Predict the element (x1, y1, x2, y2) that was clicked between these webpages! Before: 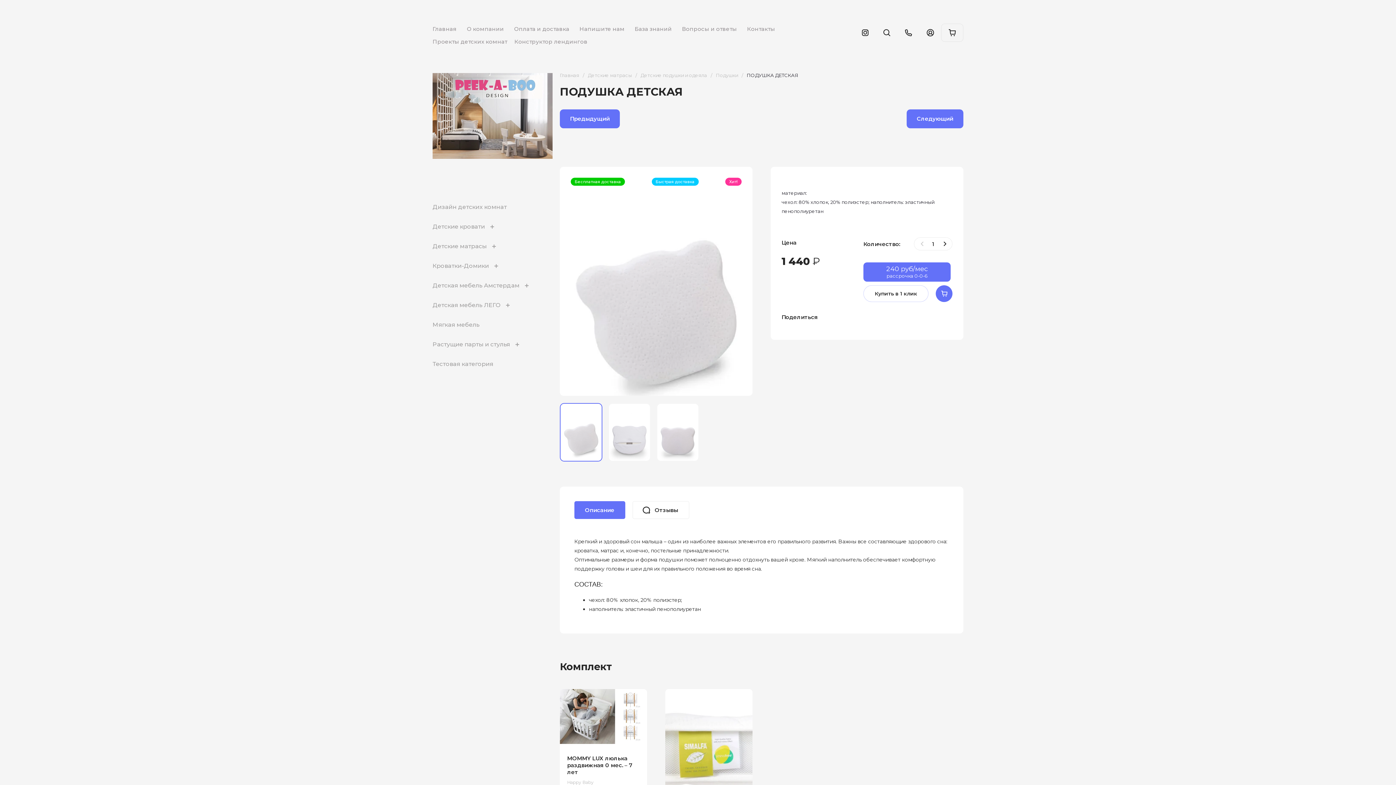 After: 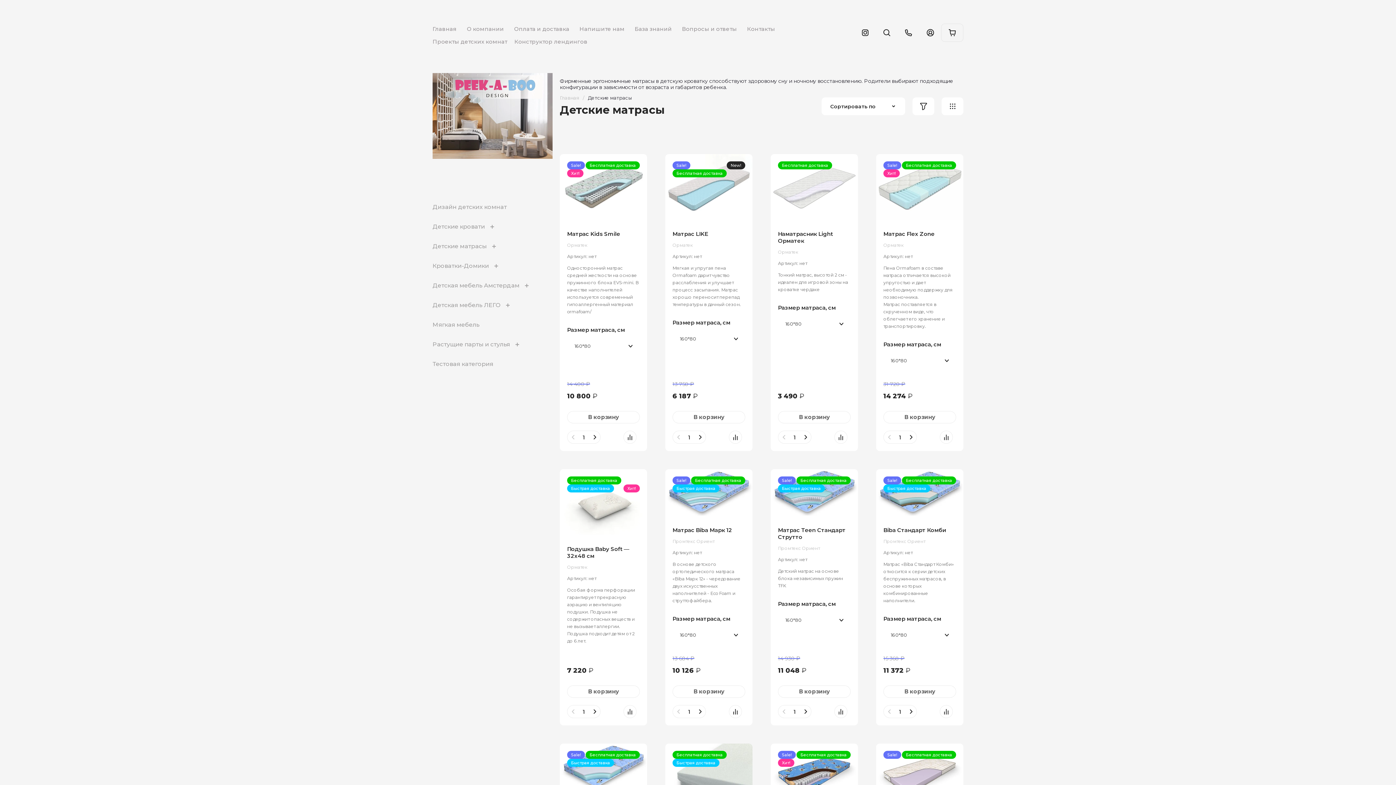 Action: bbox: (588, 72, 632, 78) label: Детские матрасы